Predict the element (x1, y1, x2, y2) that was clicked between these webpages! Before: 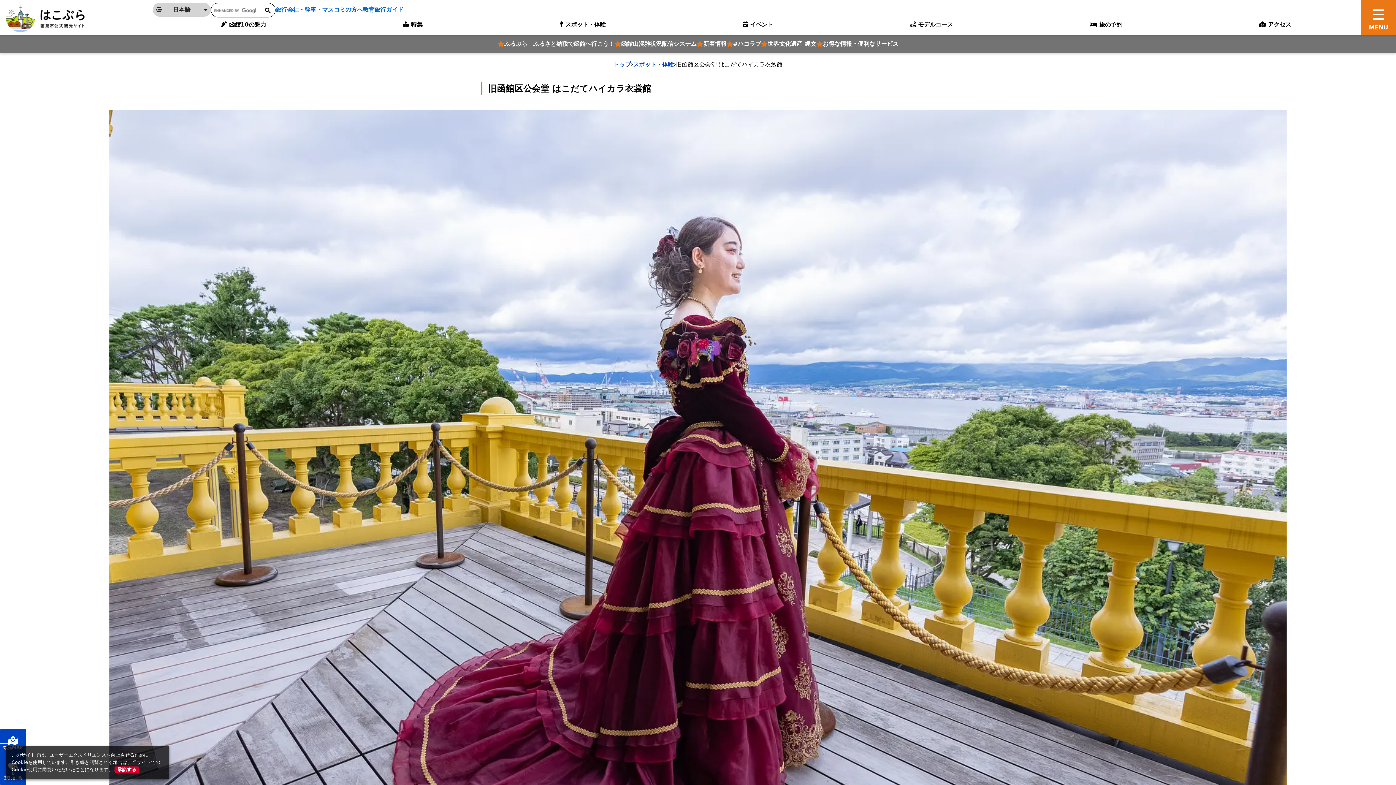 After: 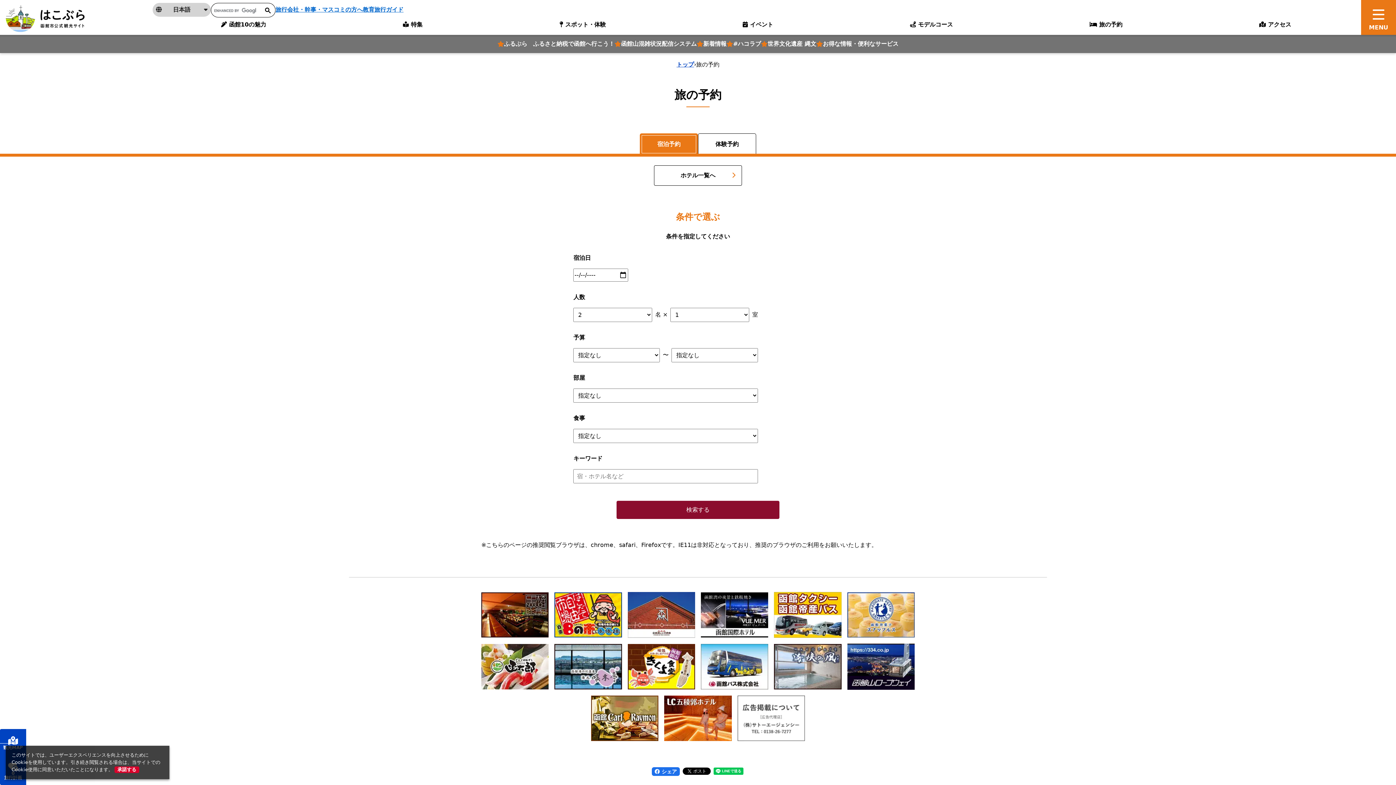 Action: label:  旅の予約 bbox: (1021, 19, 1191, 29)